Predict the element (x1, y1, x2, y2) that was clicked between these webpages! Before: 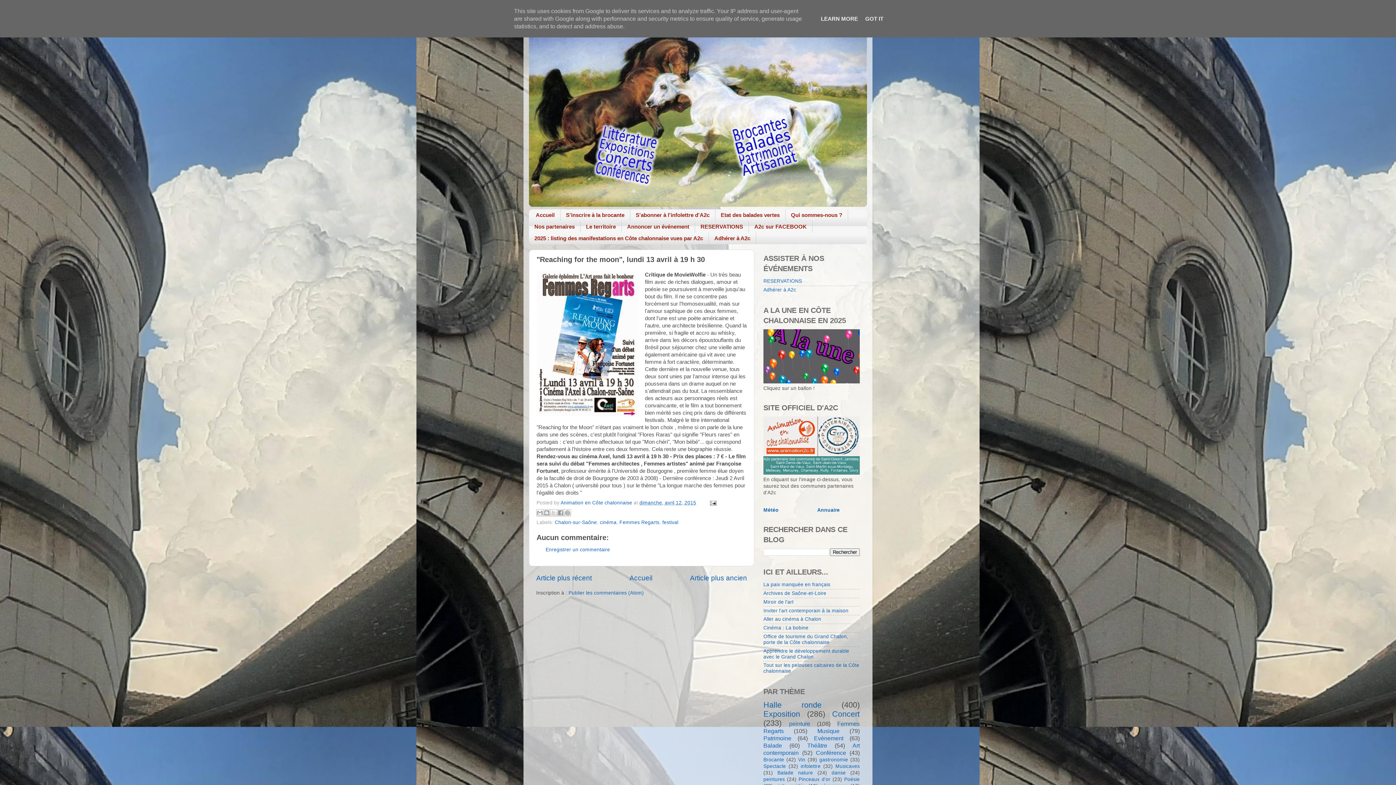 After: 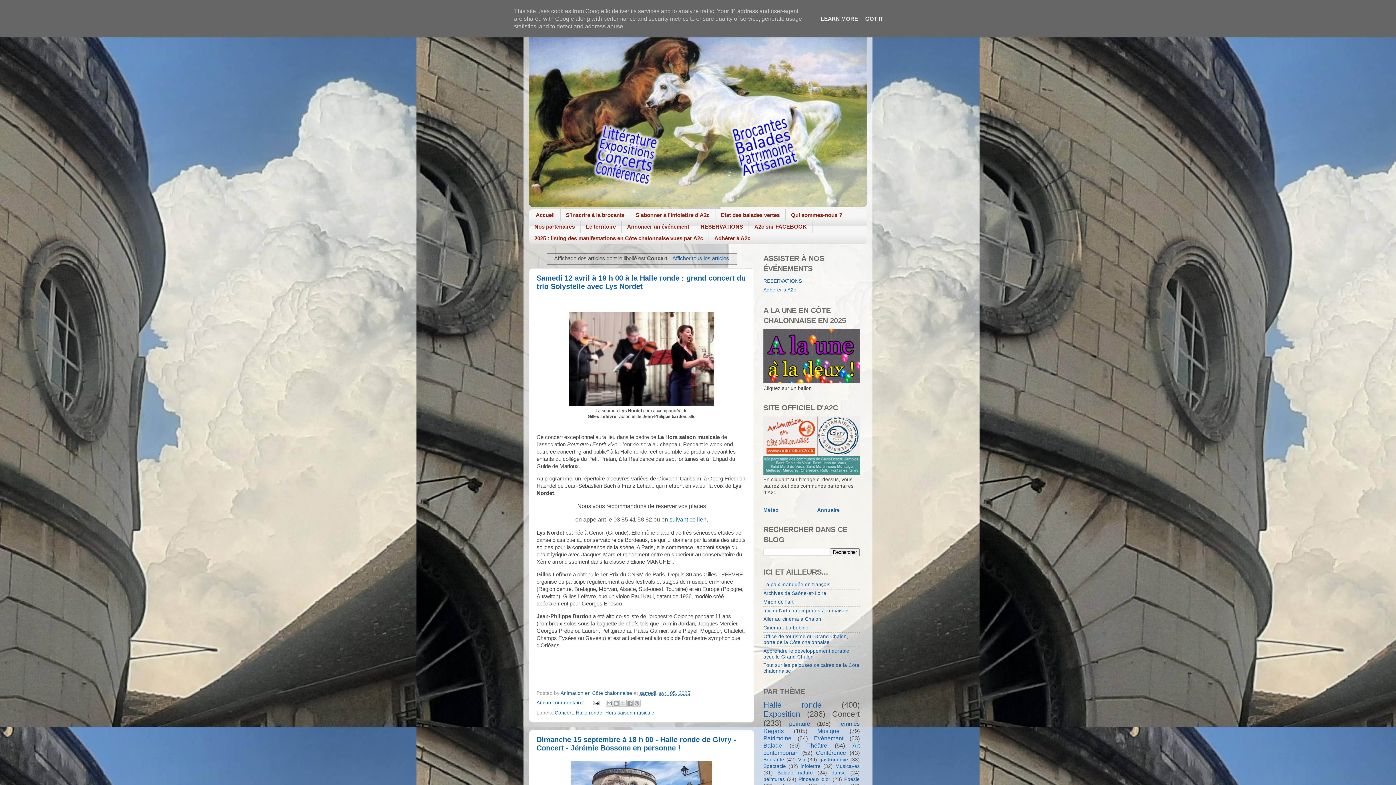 Action: label: Concert bbox: (832, 709, 860, 718)